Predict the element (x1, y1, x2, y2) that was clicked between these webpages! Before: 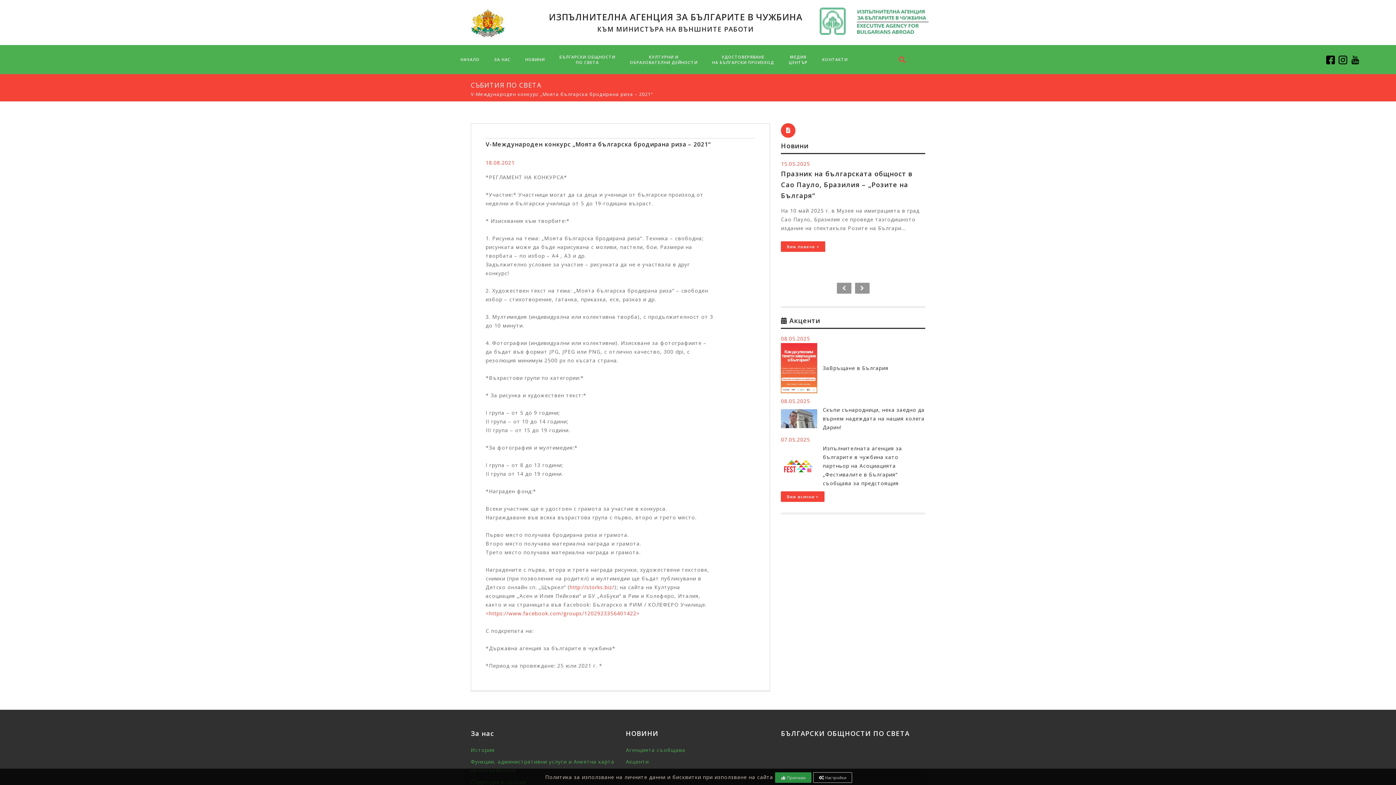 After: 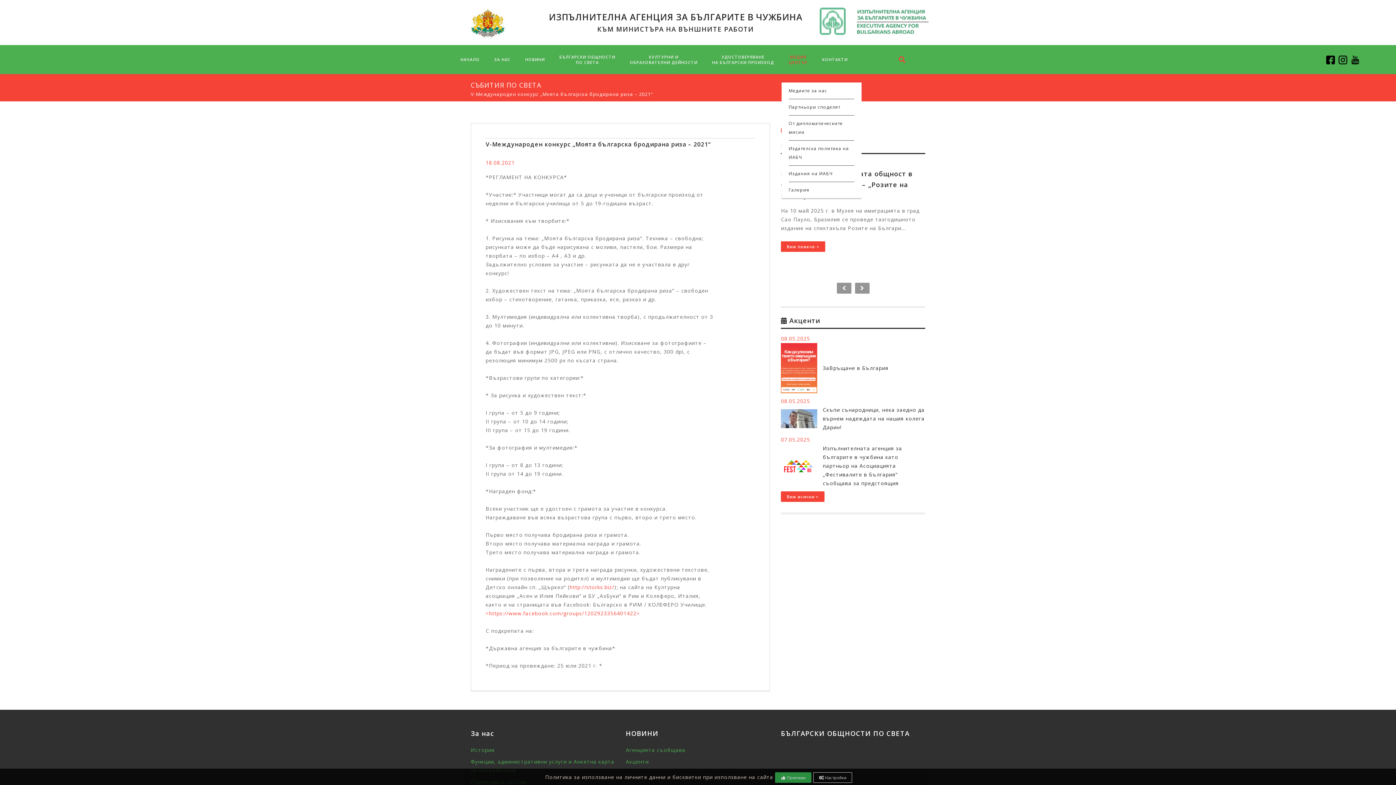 Action: label: МЕДИЯ
ЦЕНТЪР bbox: (781, 37, 815, 76)